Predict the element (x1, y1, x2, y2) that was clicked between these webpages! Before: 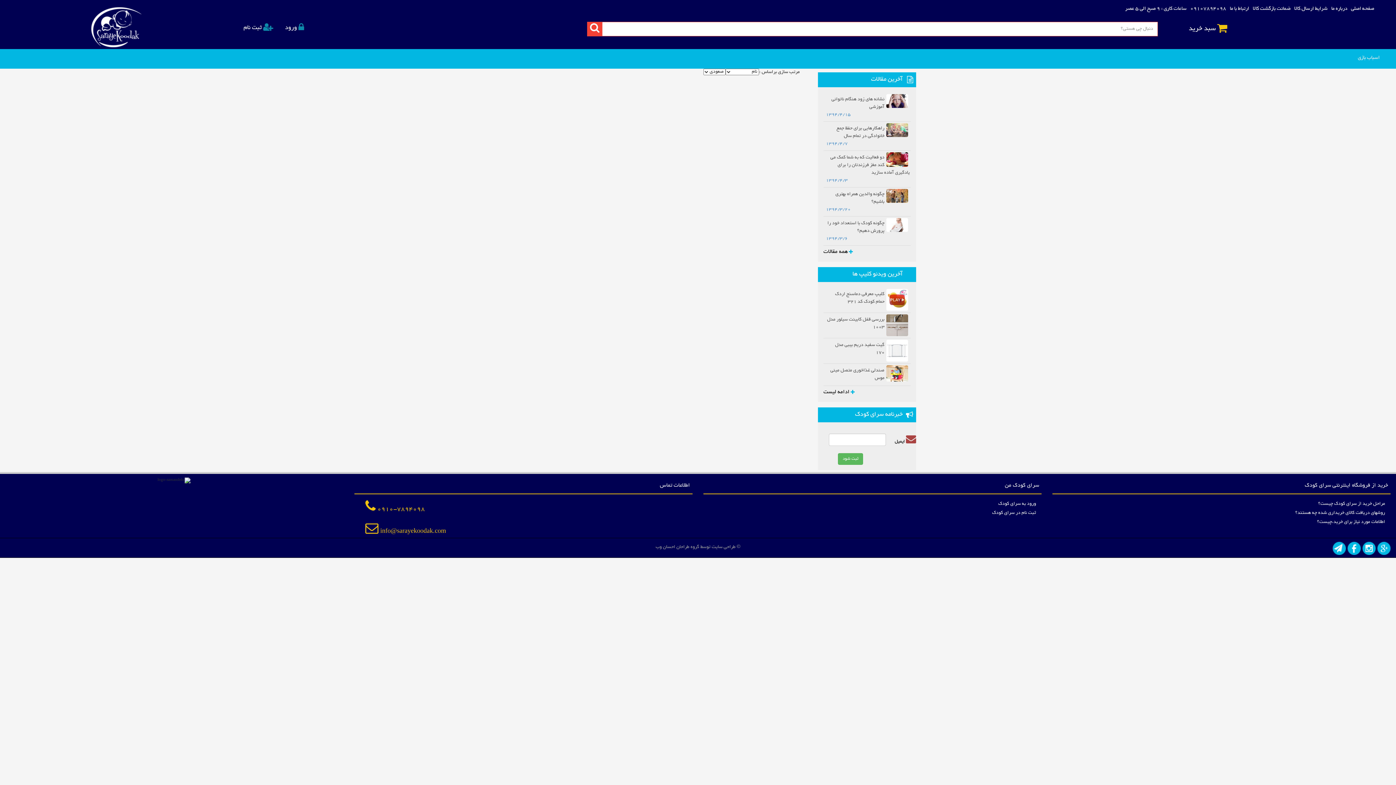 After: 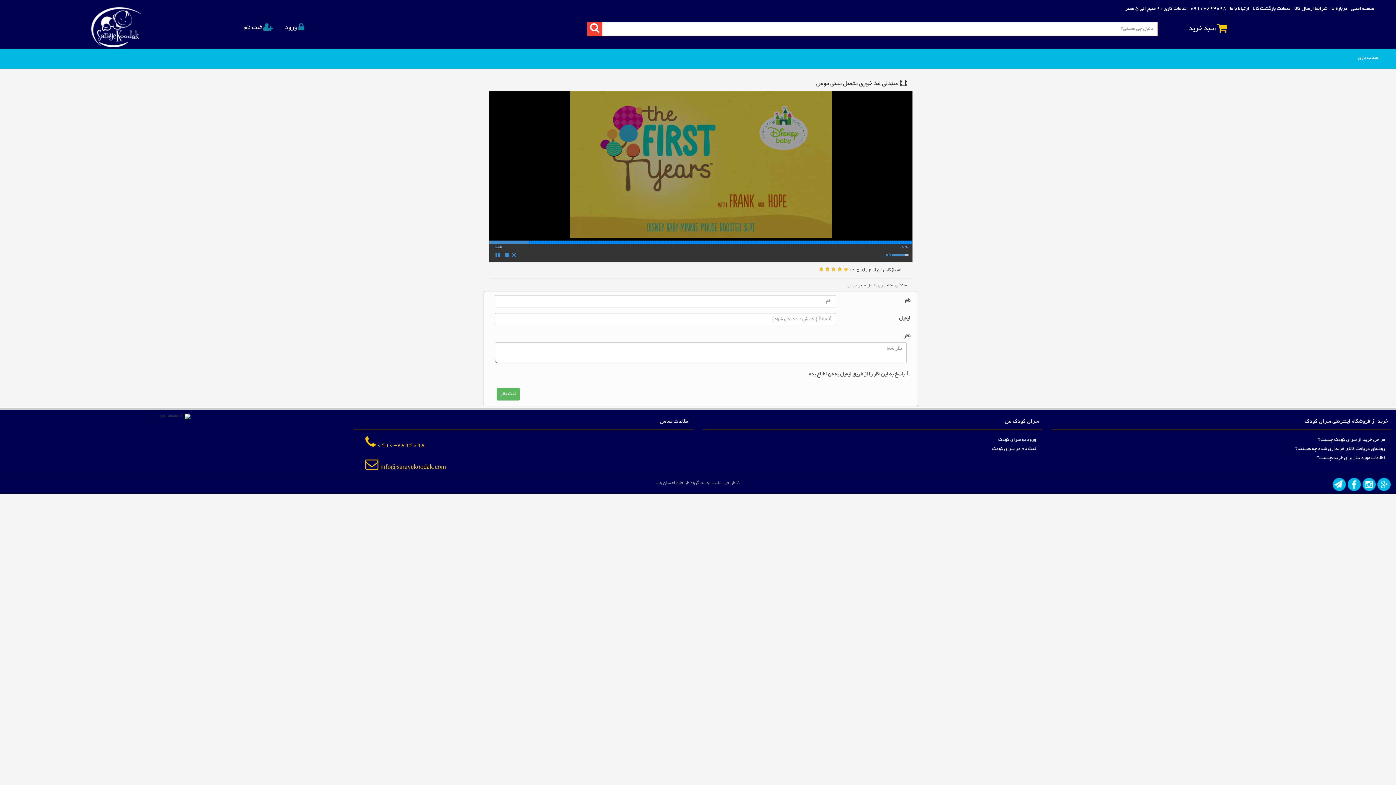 Action: bbox: (826, 365, 910, 382) label: صندلی غذاخوری متصل مینی موس